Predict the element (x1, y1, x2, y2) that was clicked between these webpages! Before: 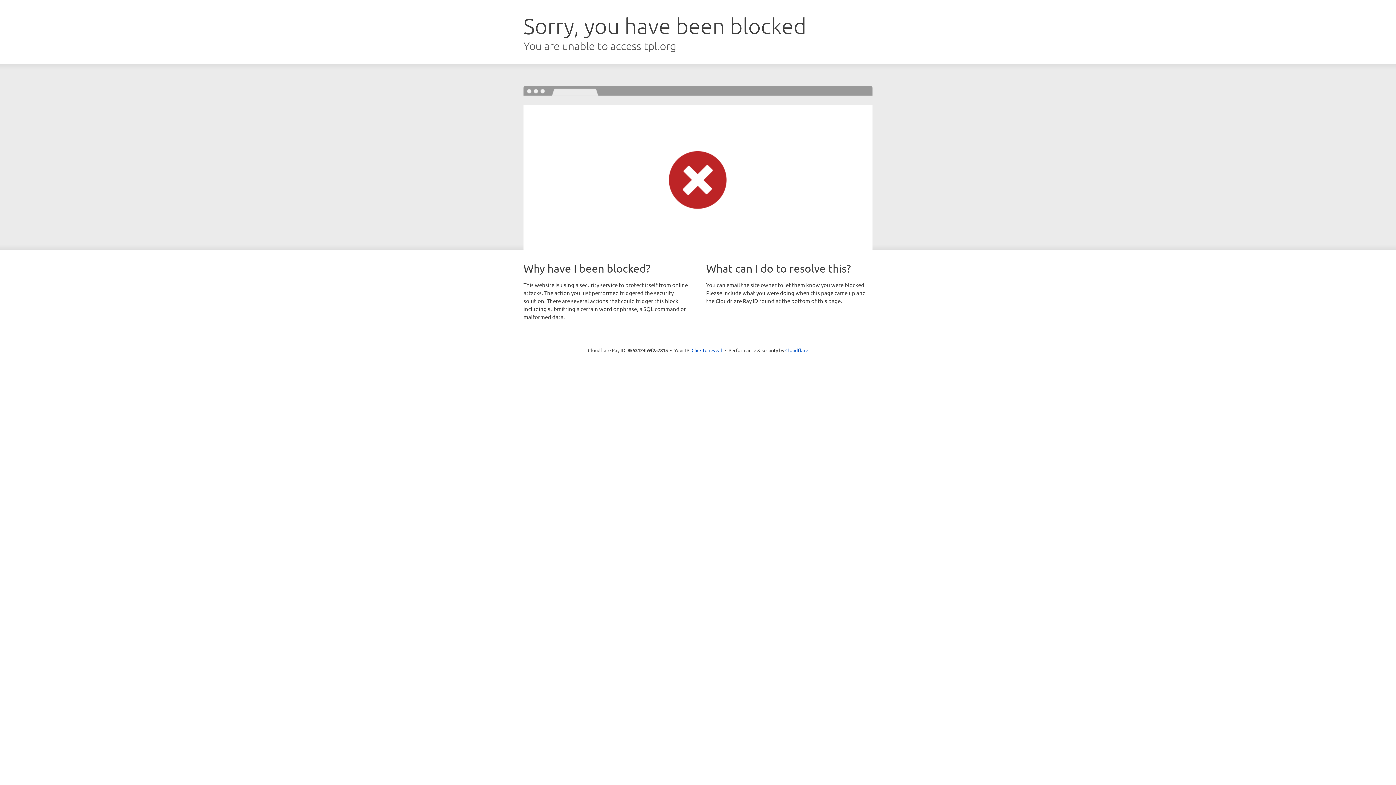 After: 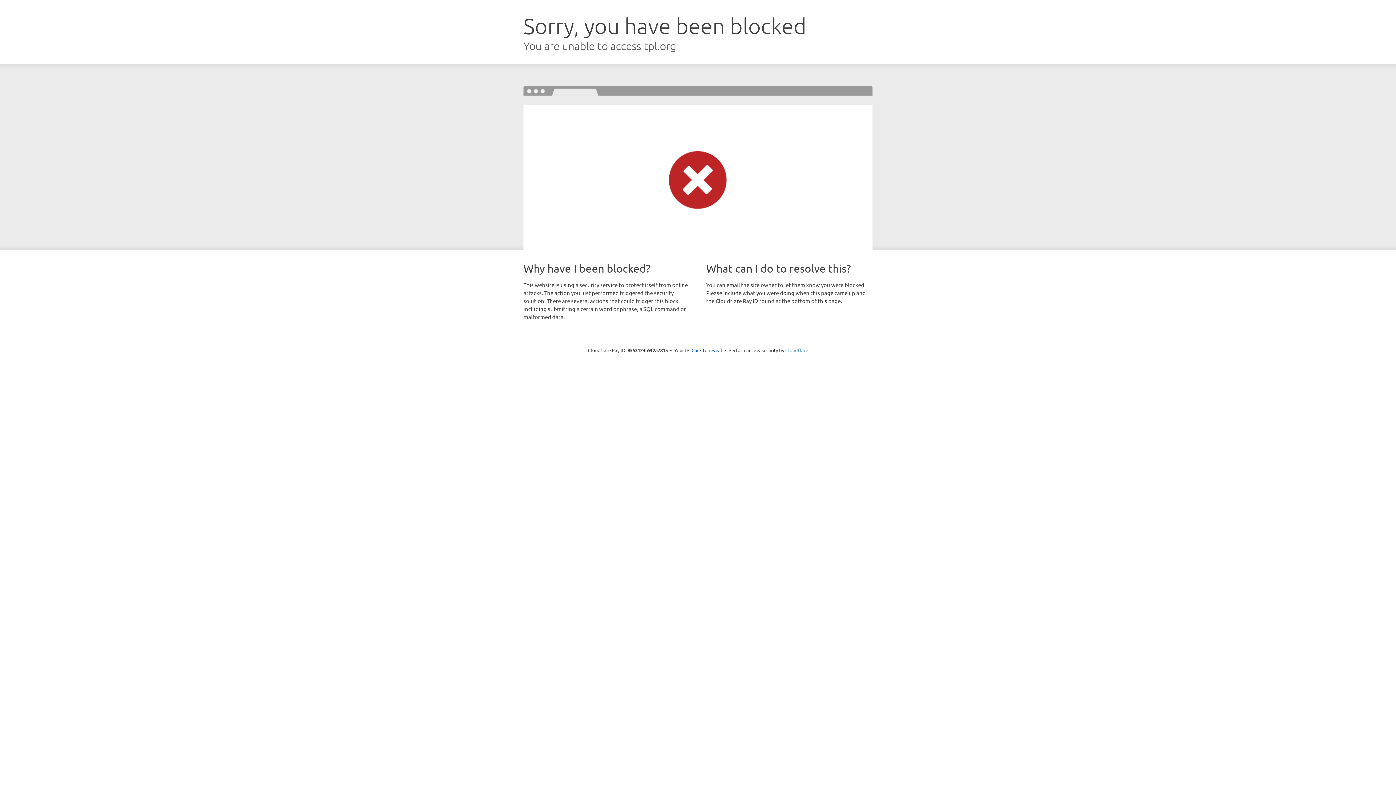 Action: label: Cloudflare bbox: (785, 347, 808, 353)